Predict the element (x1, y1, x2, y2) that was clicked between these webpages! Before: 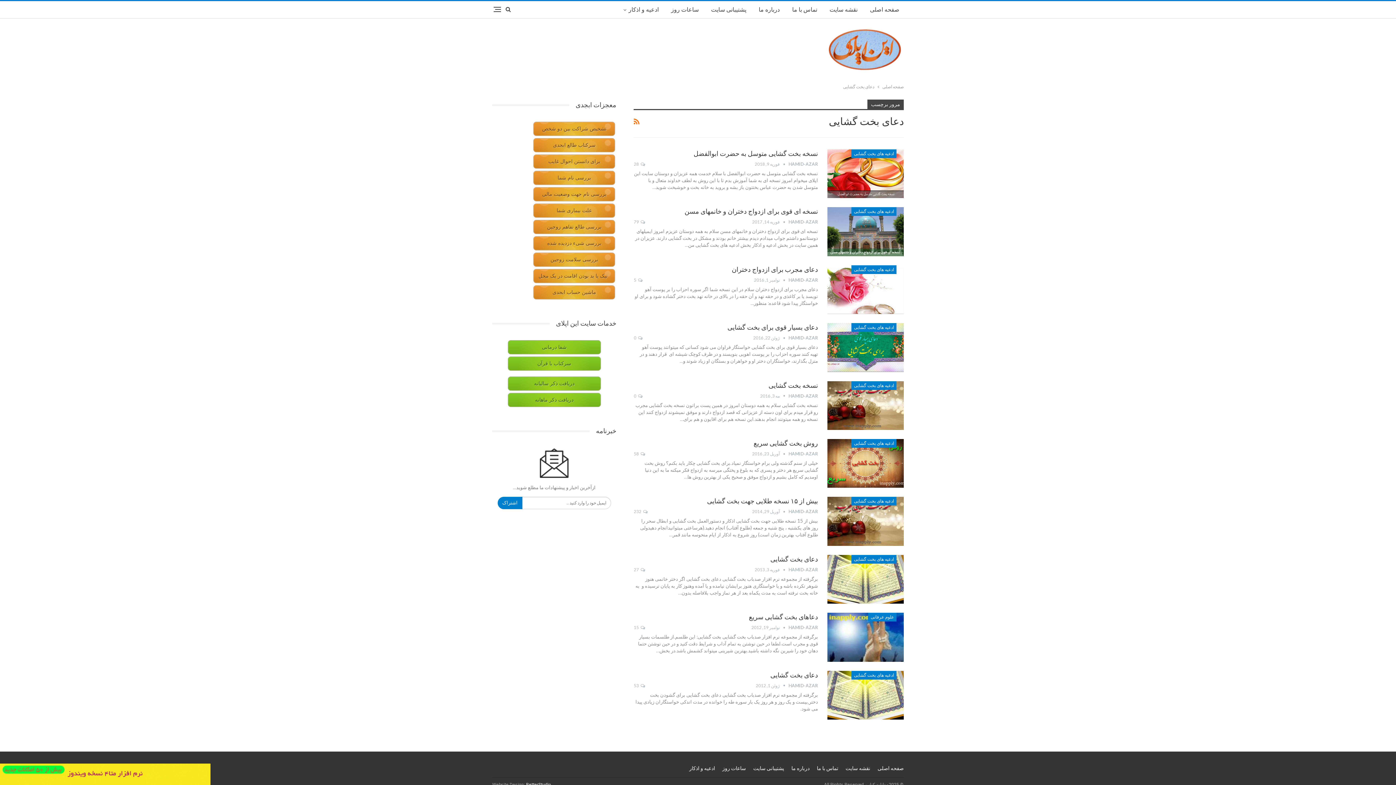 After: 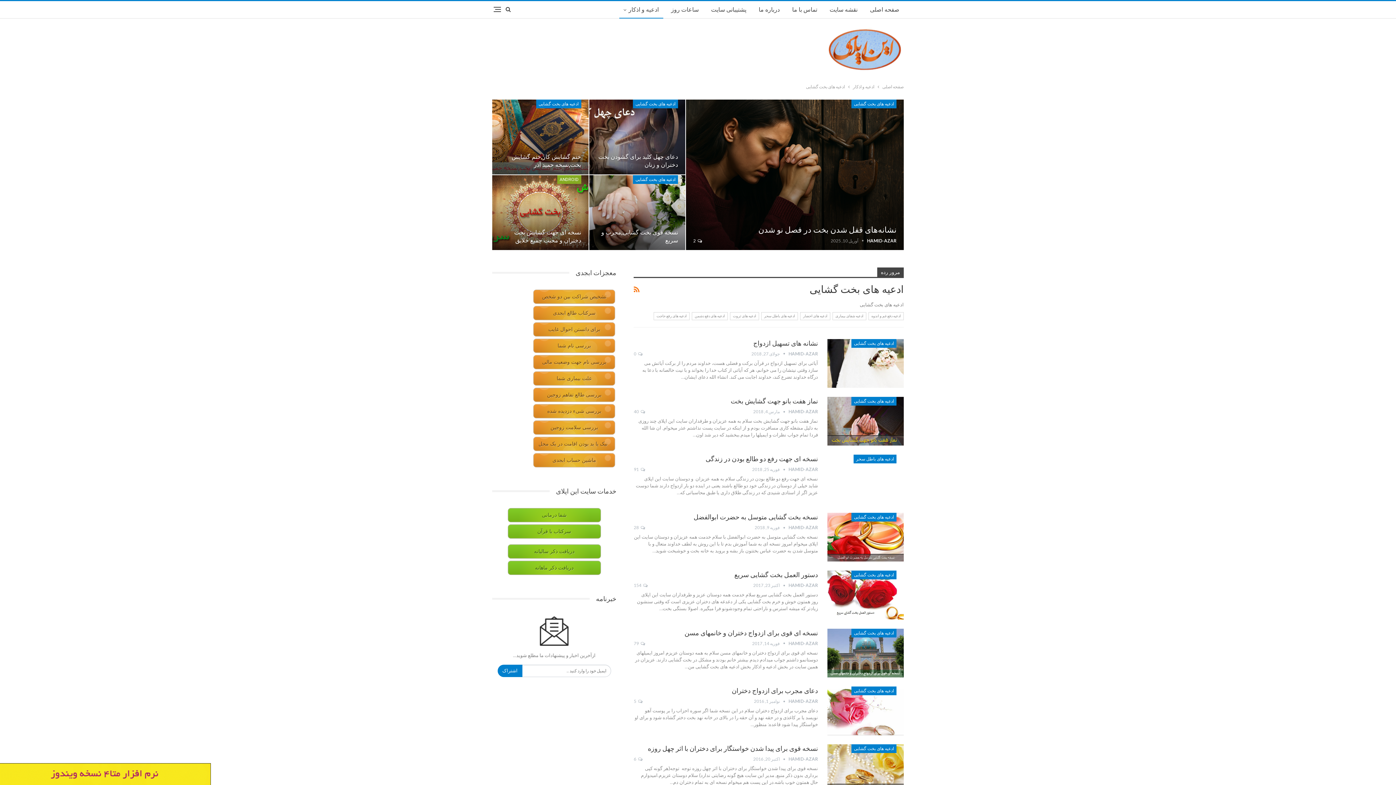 Action: label: ادعیه های بخت گشایی bbox: (851, 149, 896, 158)